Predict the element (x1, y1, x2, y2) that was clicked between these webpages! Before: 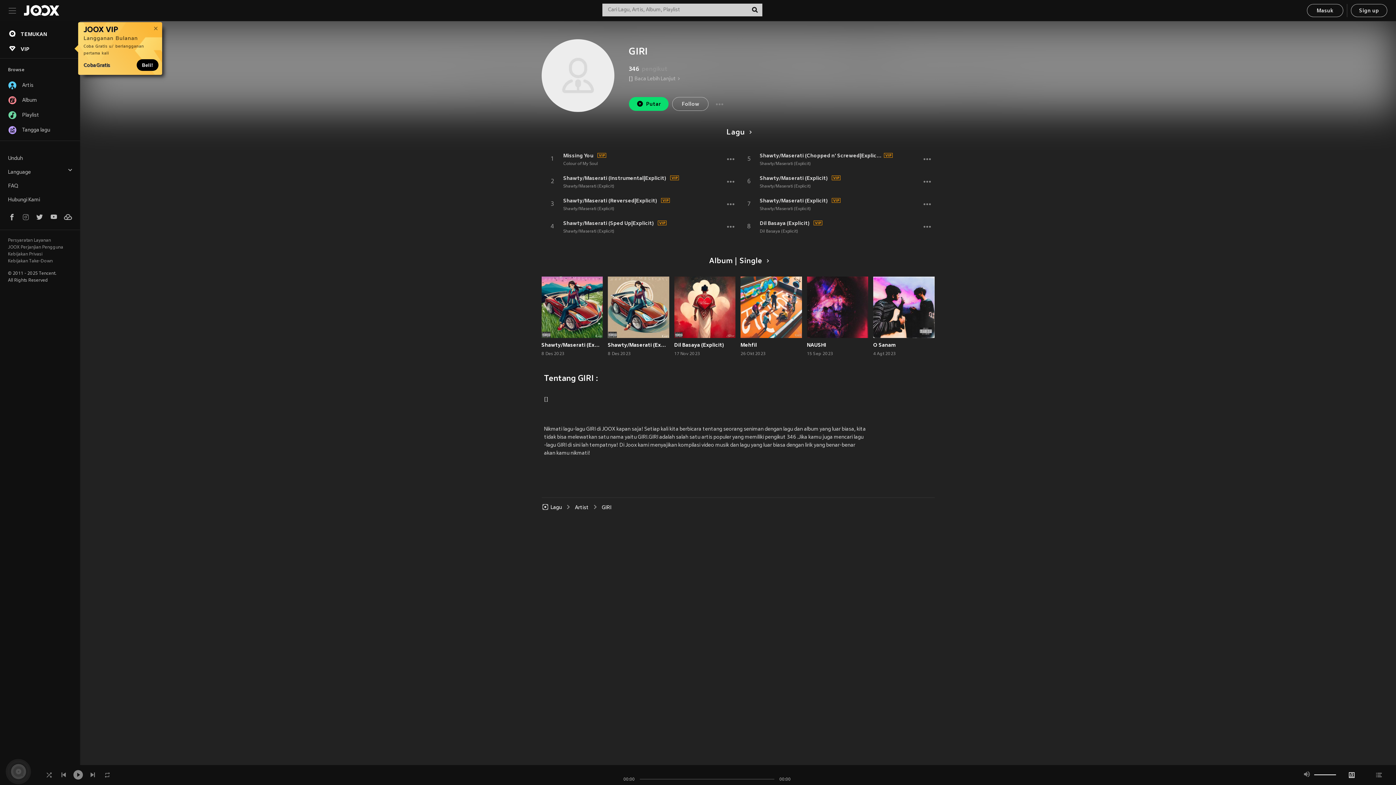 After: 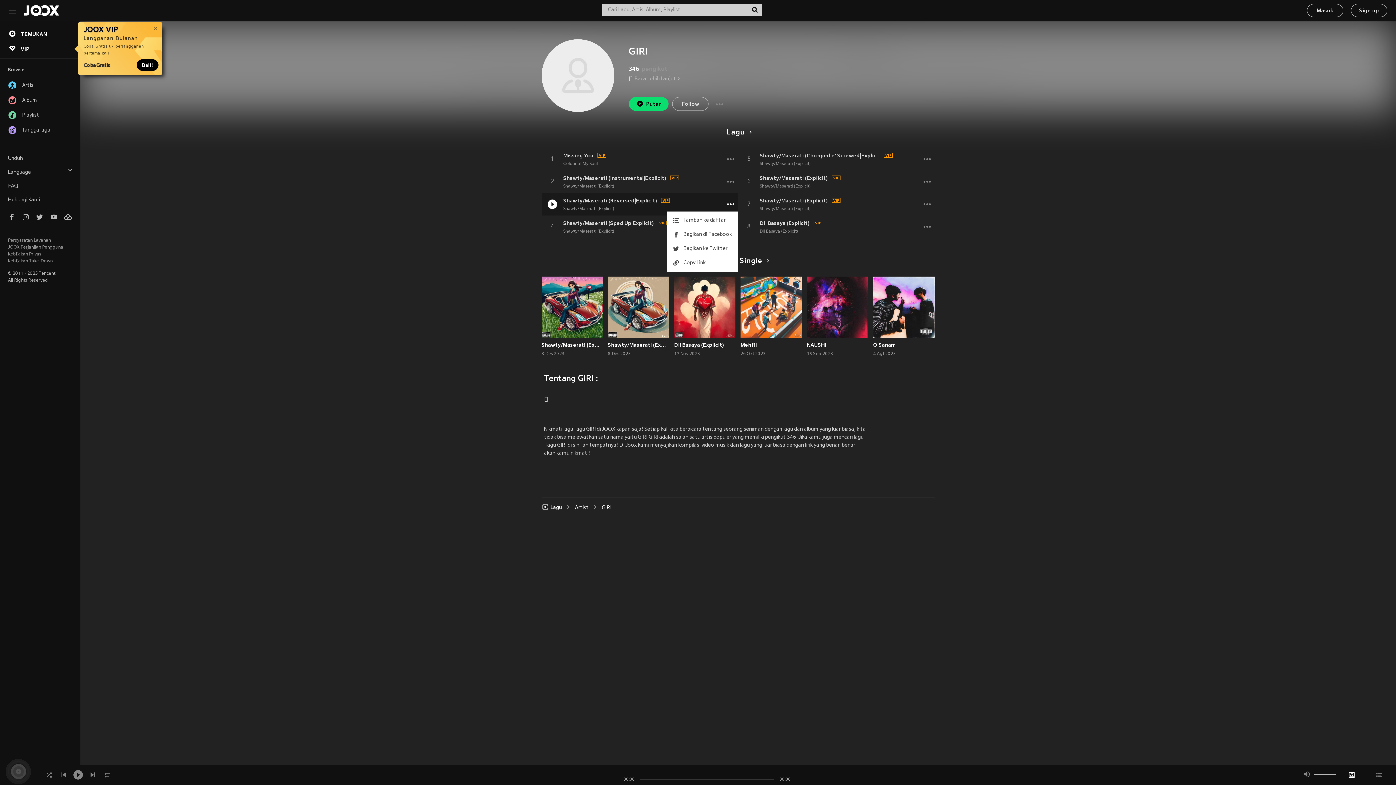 Action: bbox: (723, 197, 738, 211)